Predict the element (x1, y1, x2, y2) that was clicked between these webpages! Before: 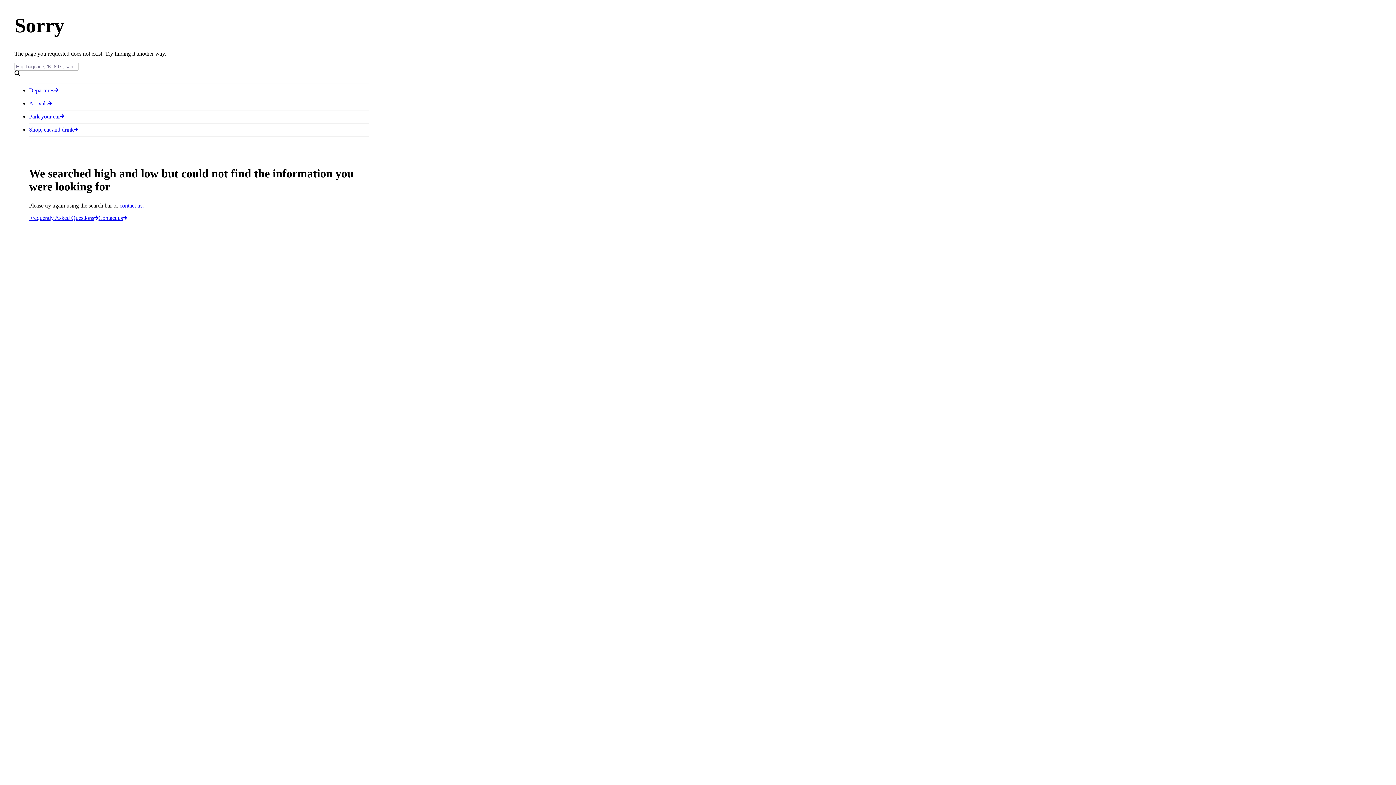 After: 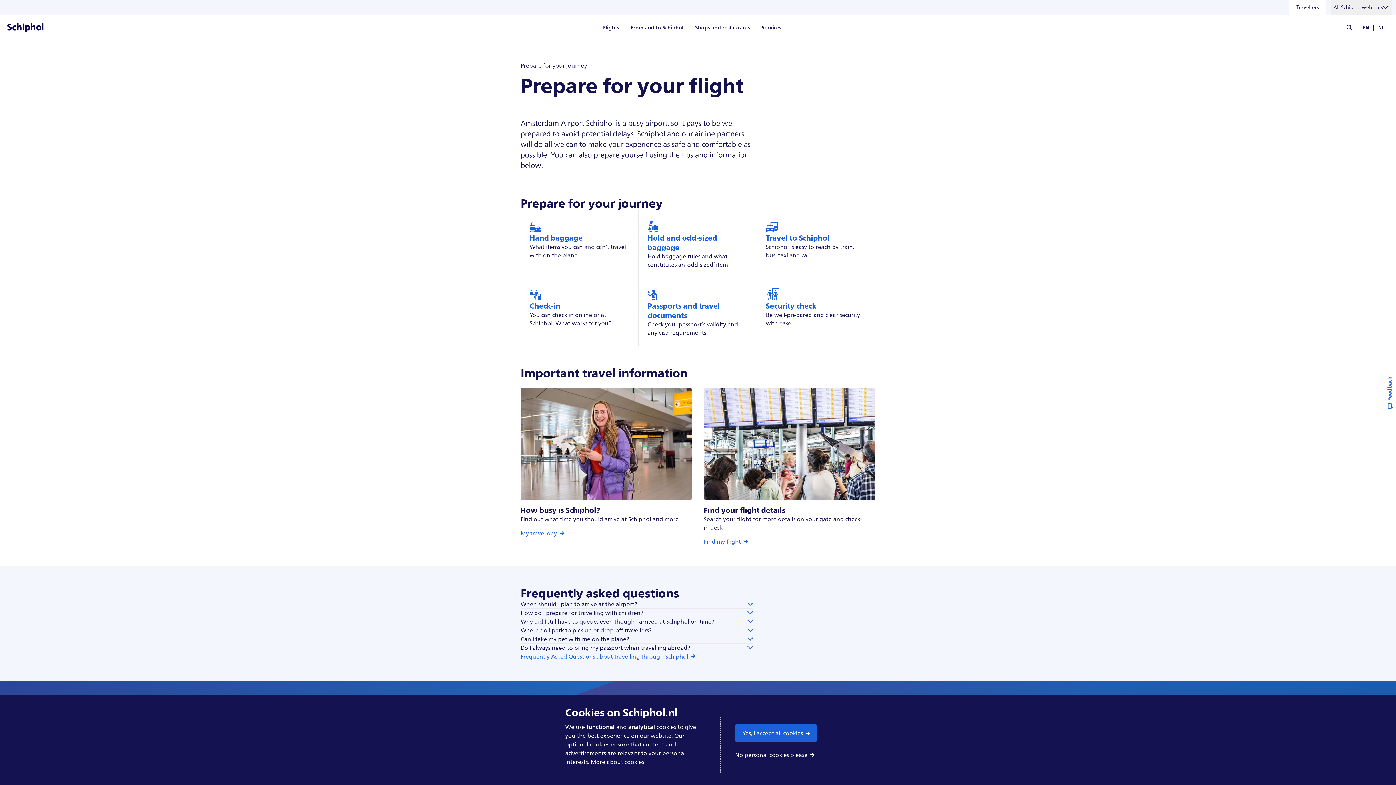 Action: bbox: (29, 214, 98, 221) label: Frequently Asked Questions